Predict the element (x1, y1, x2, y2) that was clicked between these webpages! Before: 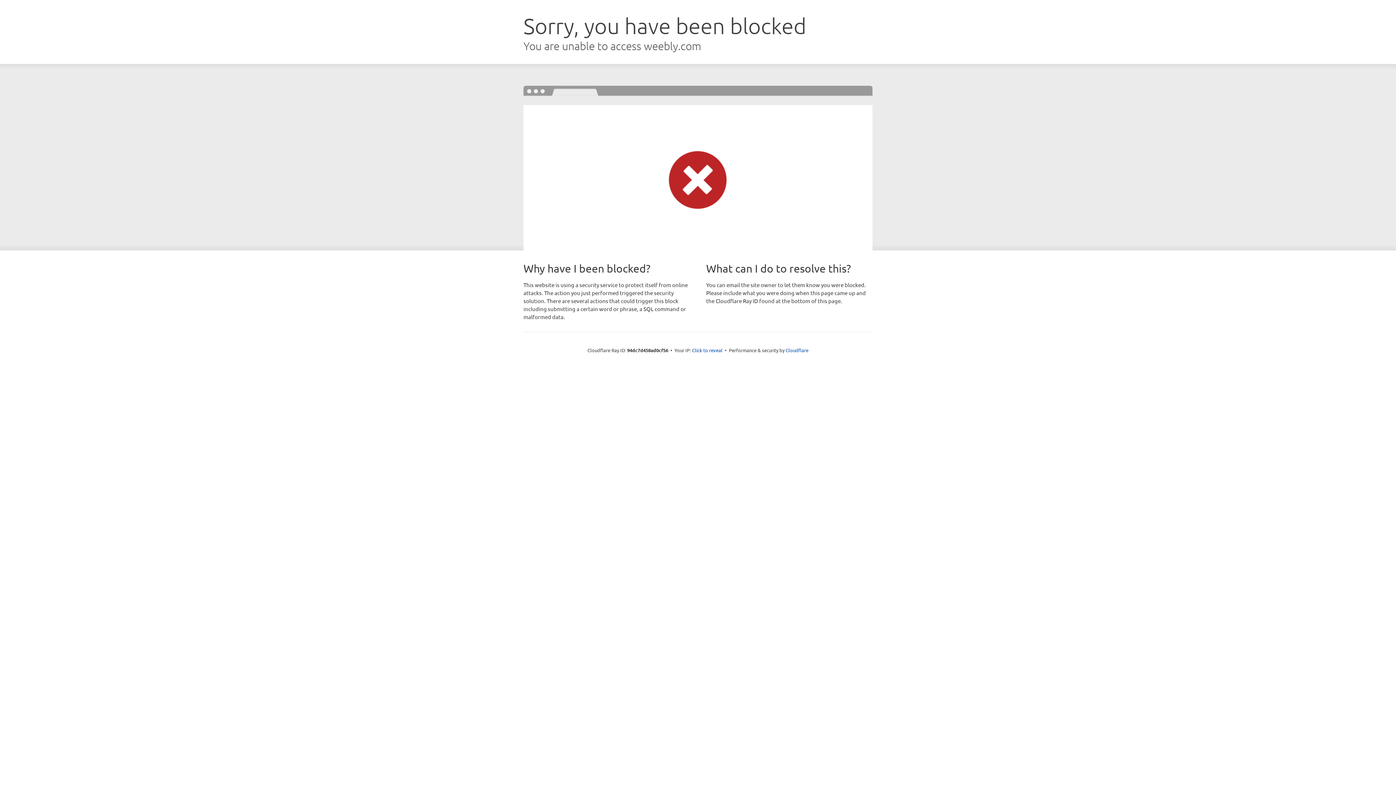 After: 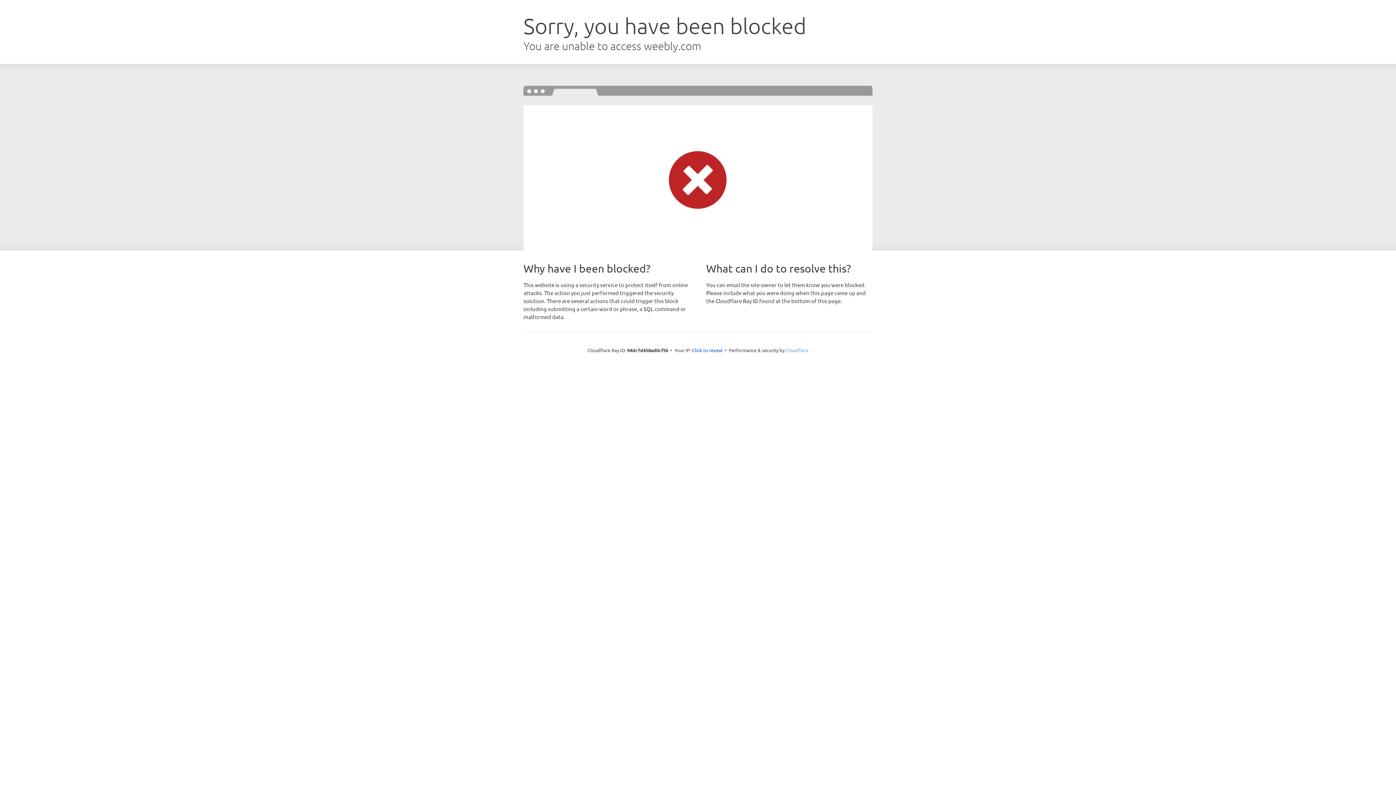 Action: bbox: (785, 347, 808, 353) label: Cloudflare